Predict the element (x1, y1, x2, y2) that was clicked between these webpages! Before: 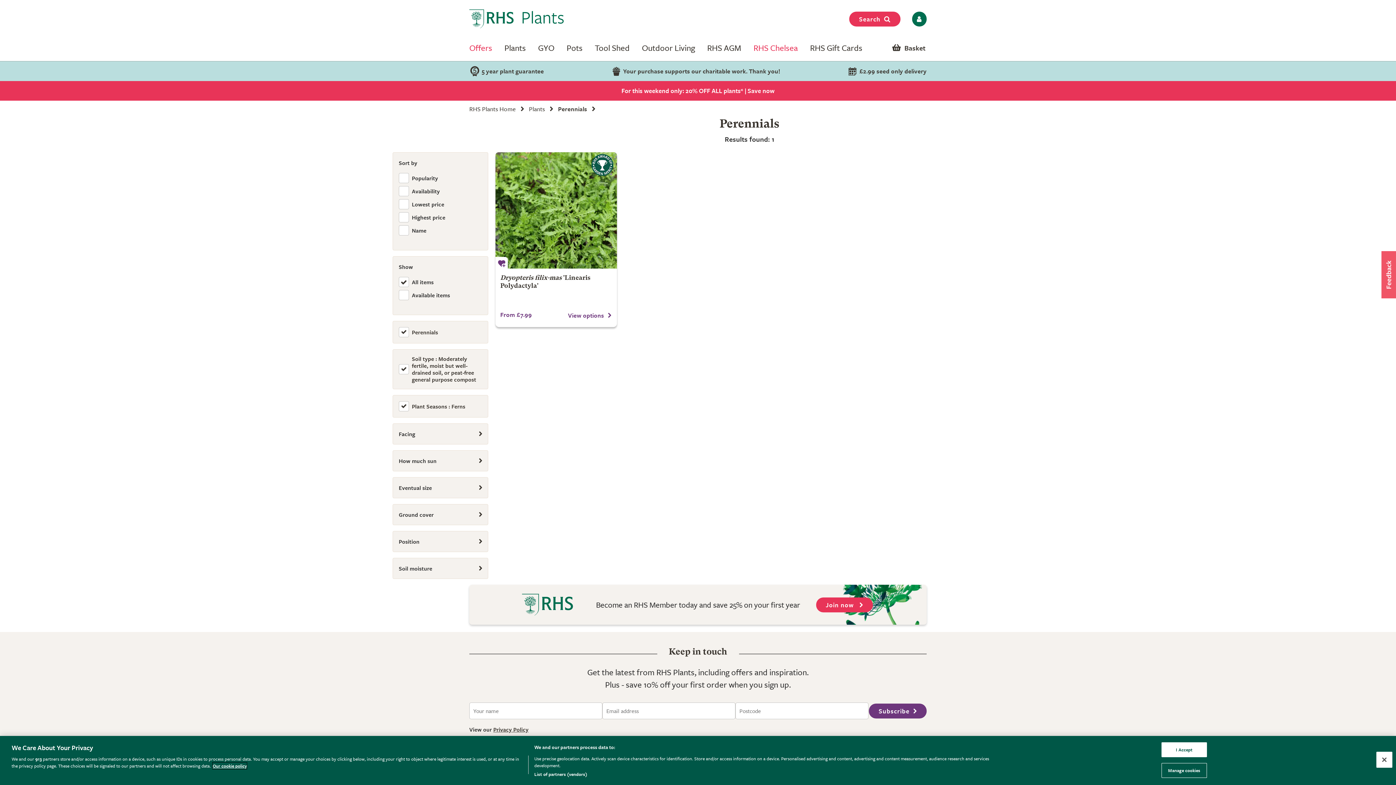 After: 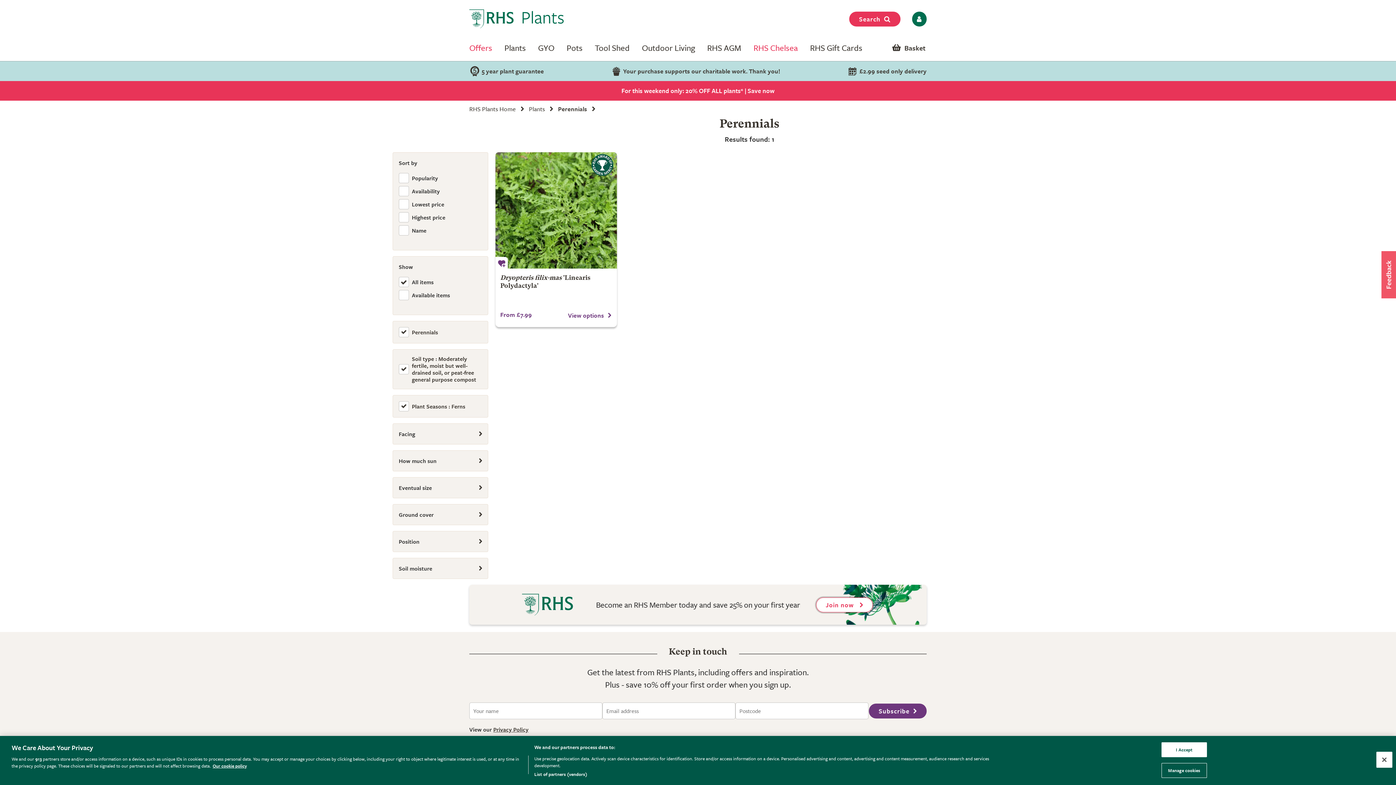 Action: label: Join now  bbox: (816, 597, 872, 612)